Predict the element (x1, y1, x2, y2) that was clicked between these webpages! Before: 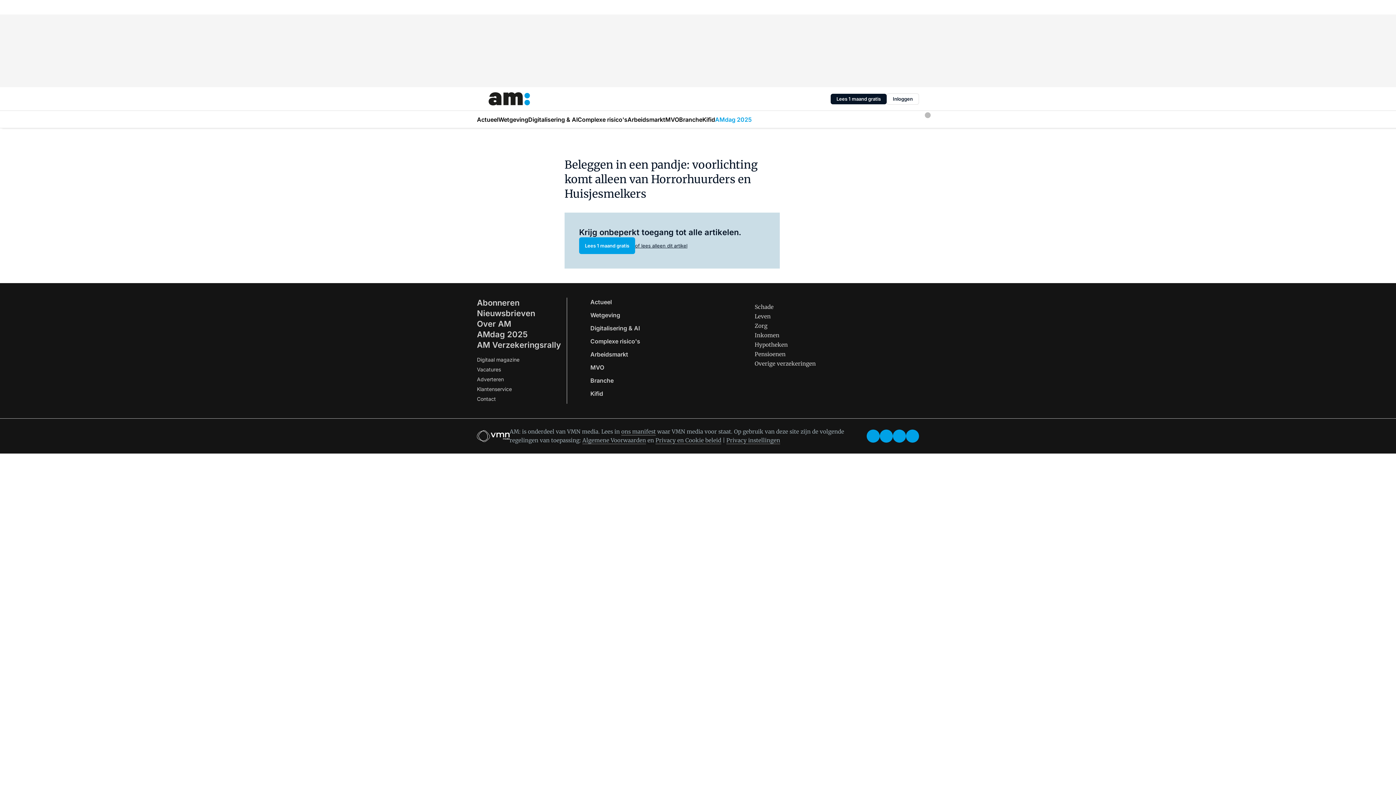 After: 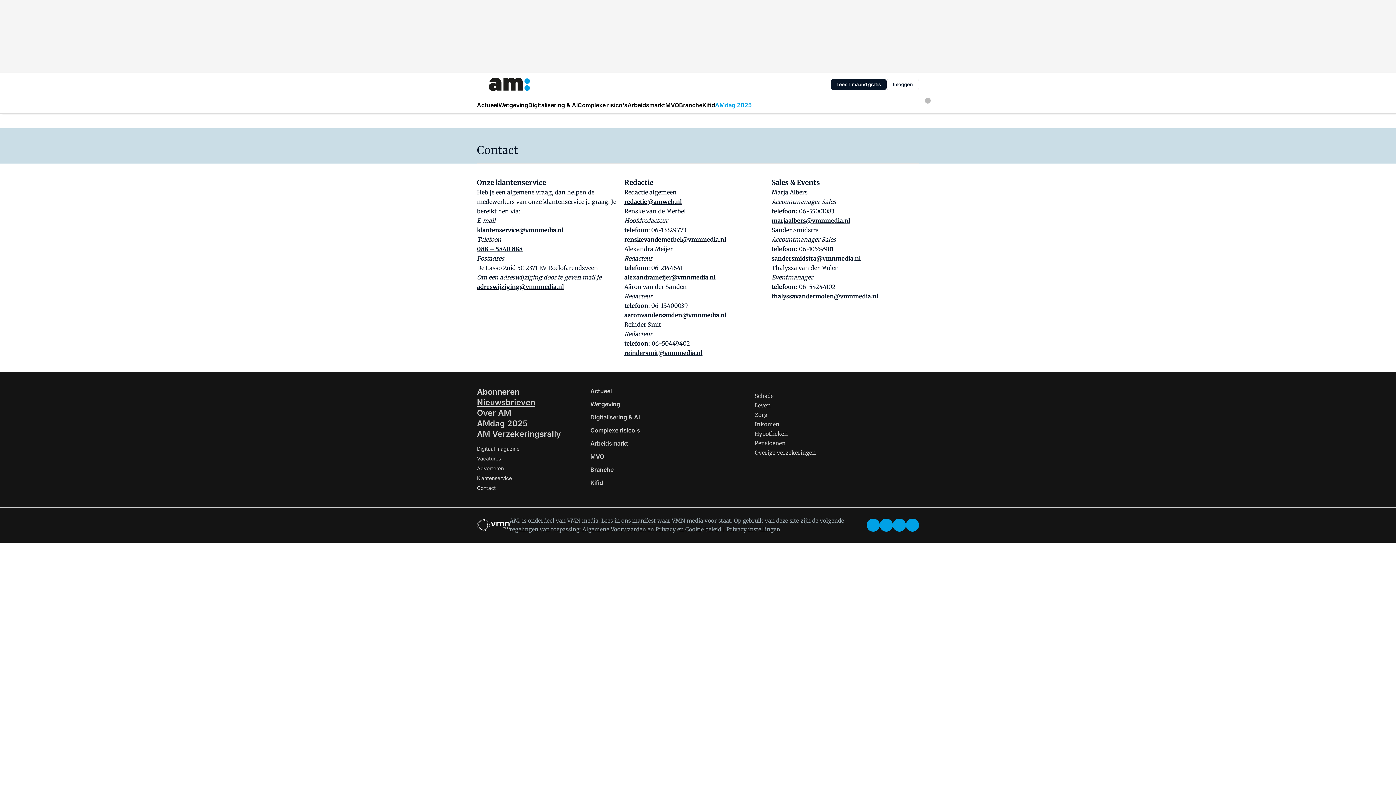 Action: bbox: (477, 396, 496, 402) label: Contact